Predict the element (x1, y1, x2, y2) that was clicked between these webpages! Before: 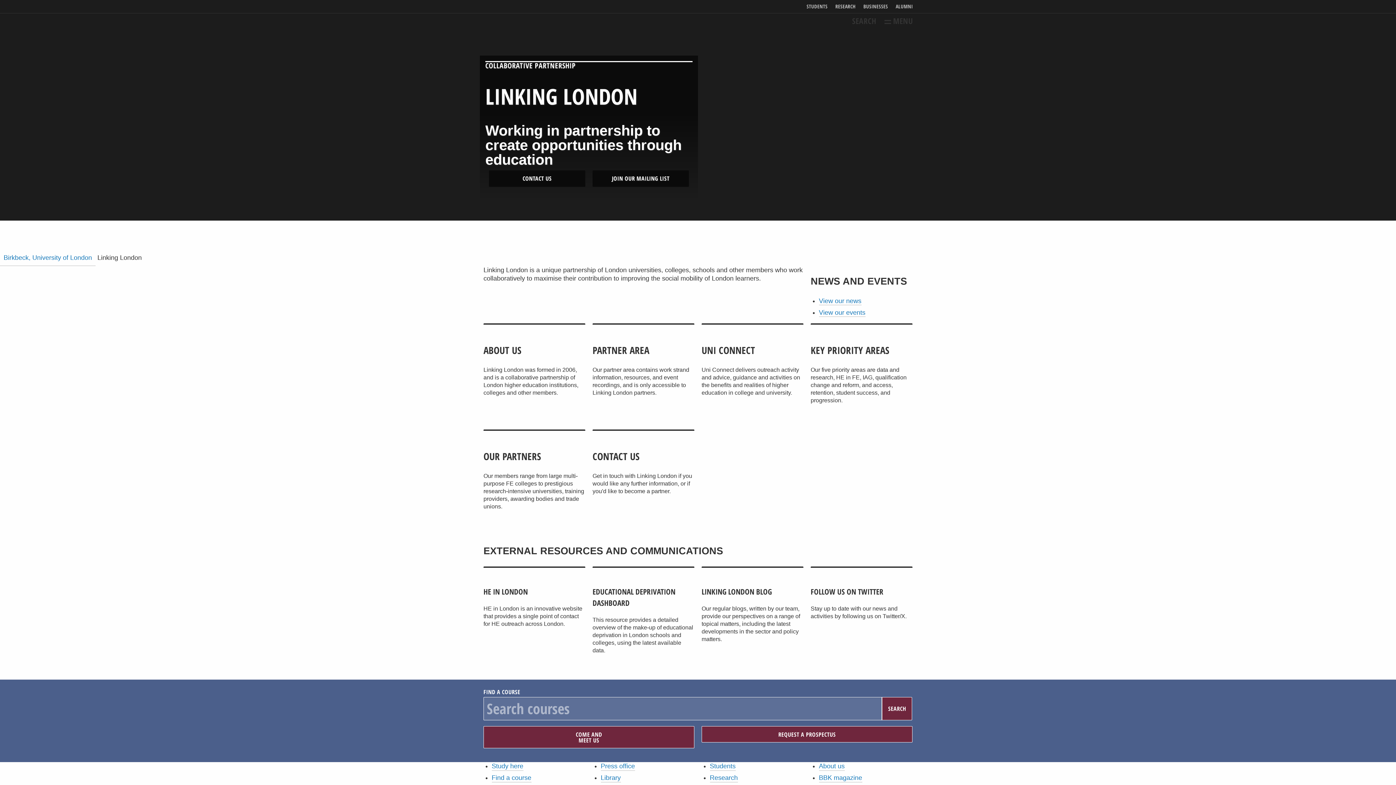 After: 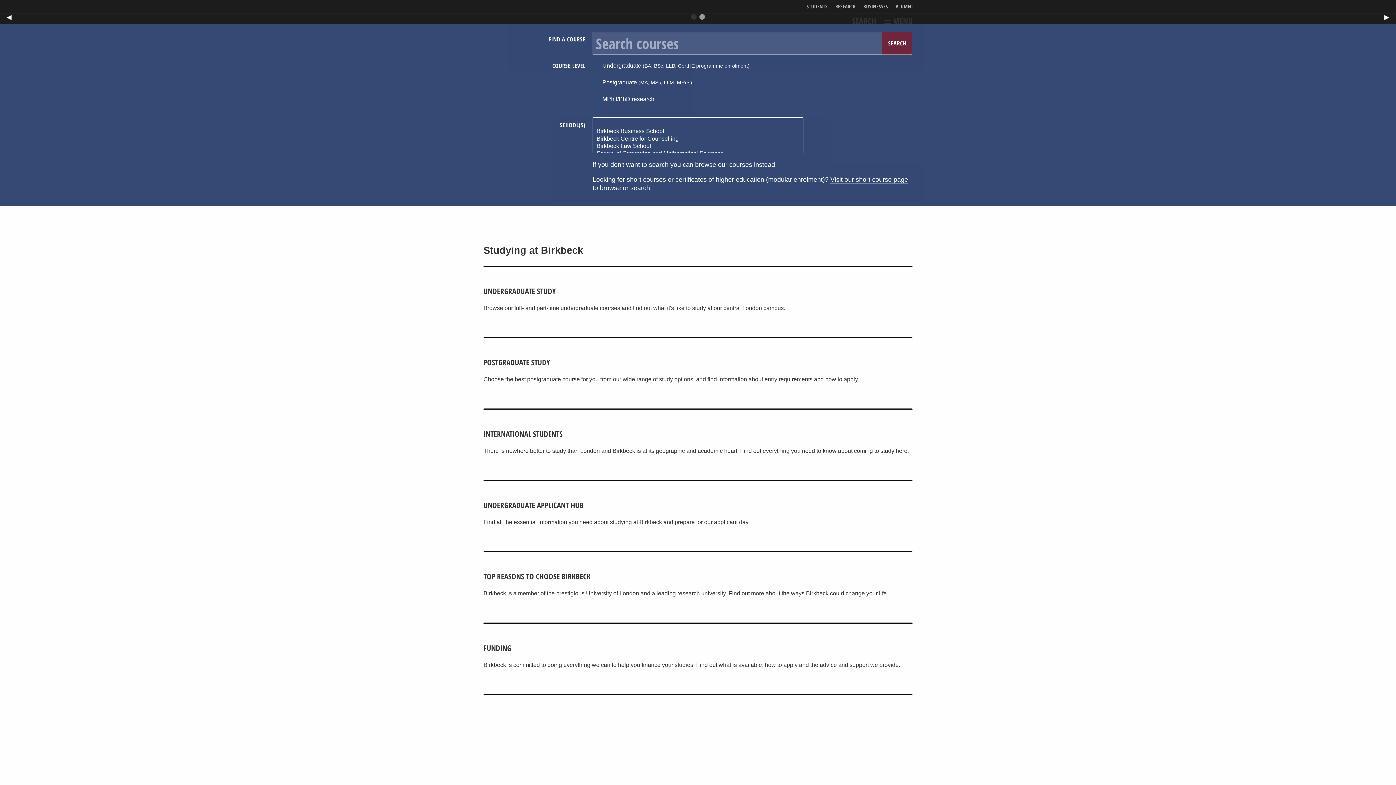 Action: label: Birkbeck Home bbox: (480, 26, 542, 34)